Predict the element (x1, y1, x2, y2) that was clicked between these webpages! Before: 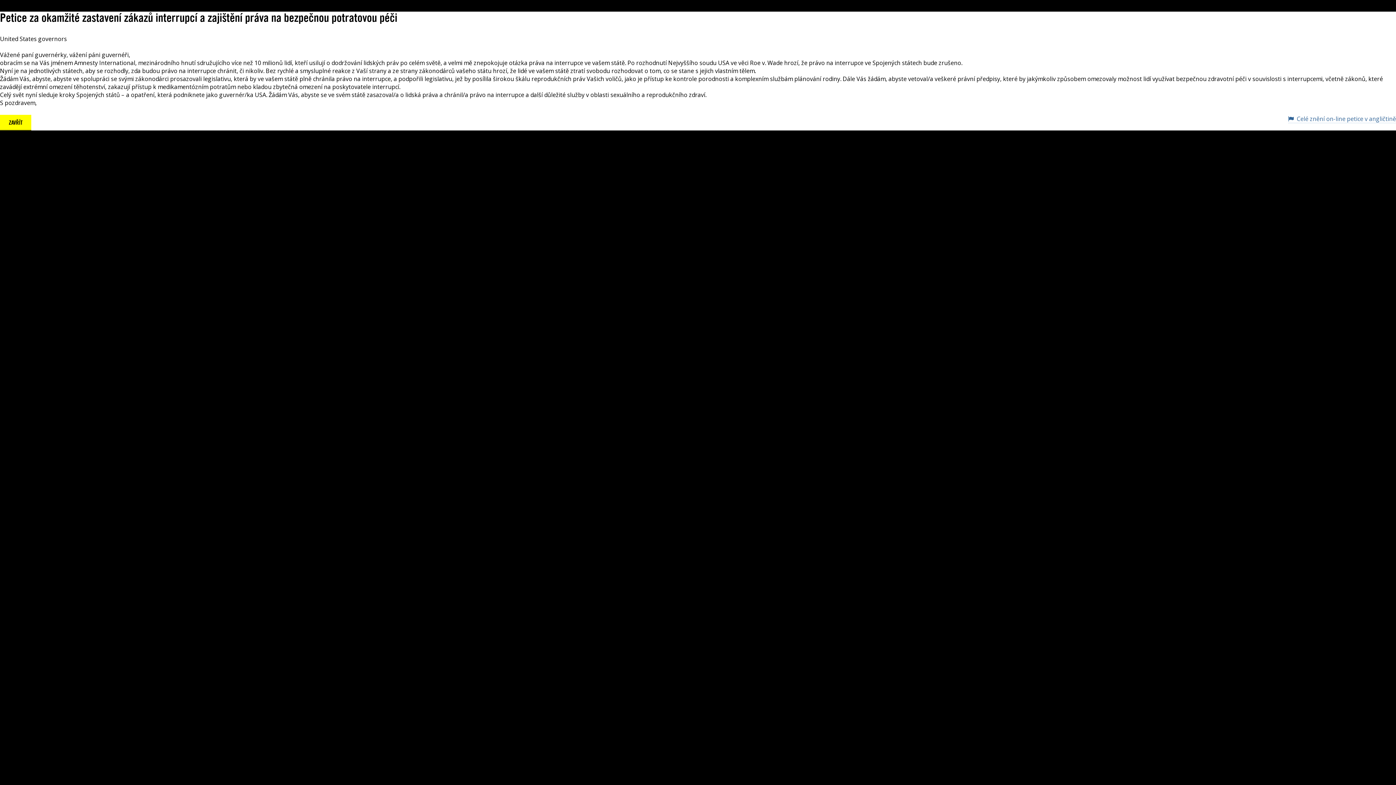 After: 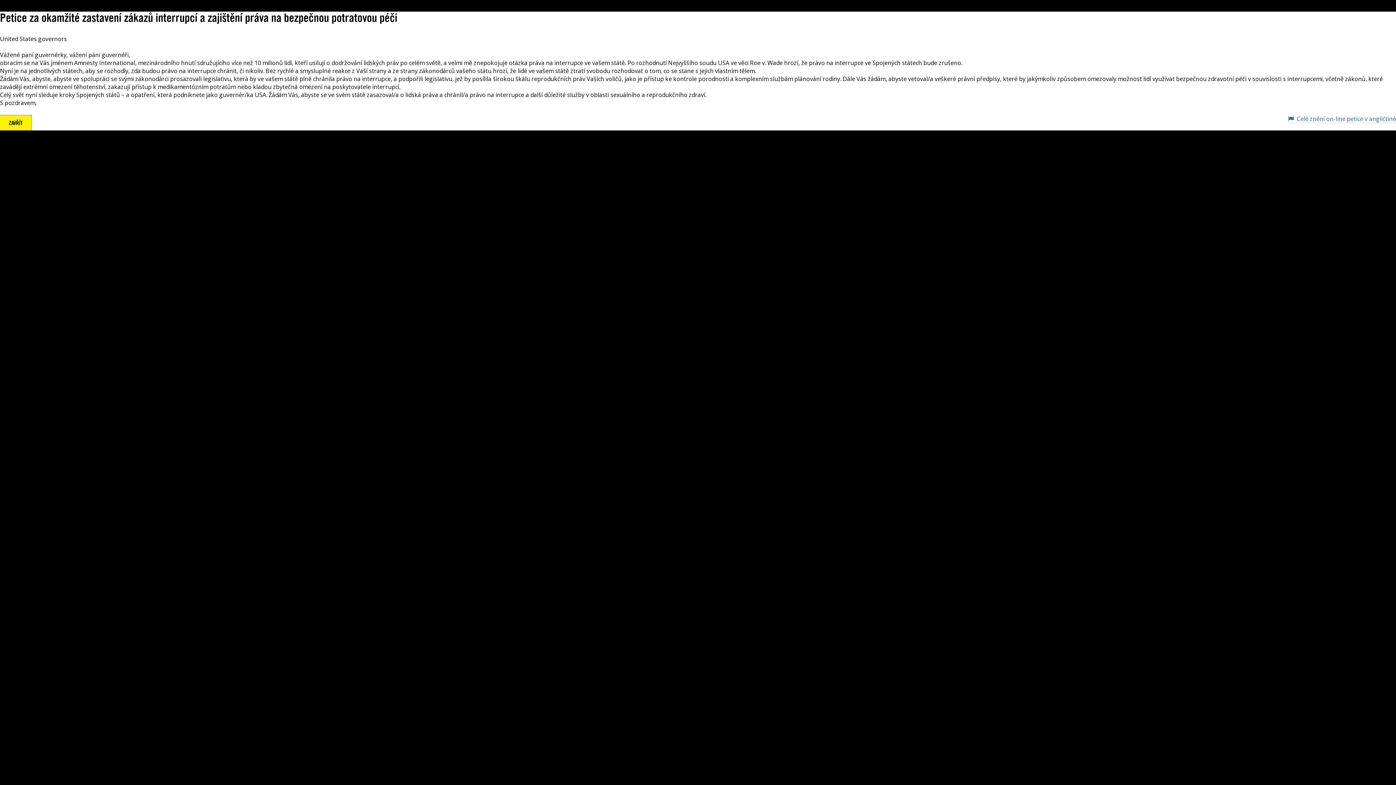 Action: label: ZAVŘÍT bbox: (0, 114, 31, 130)